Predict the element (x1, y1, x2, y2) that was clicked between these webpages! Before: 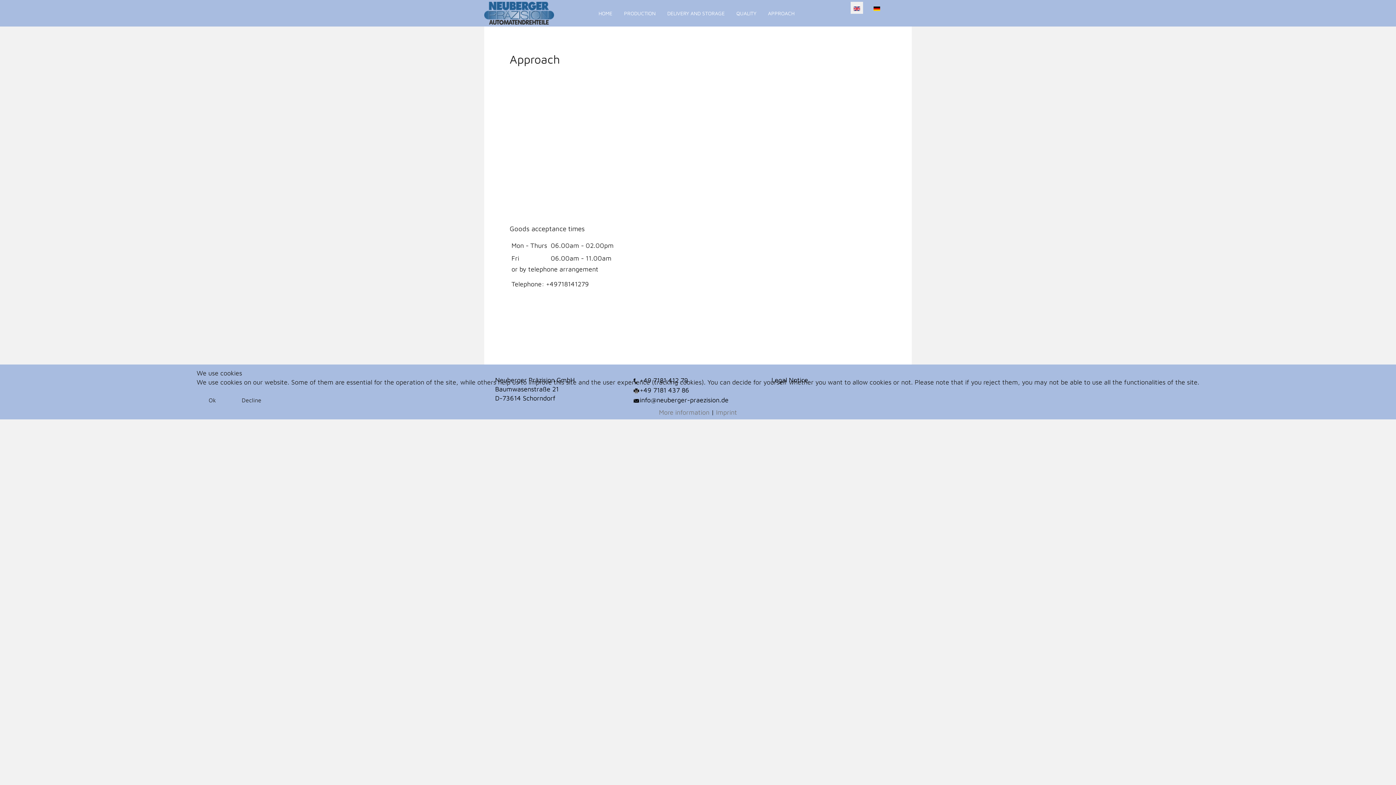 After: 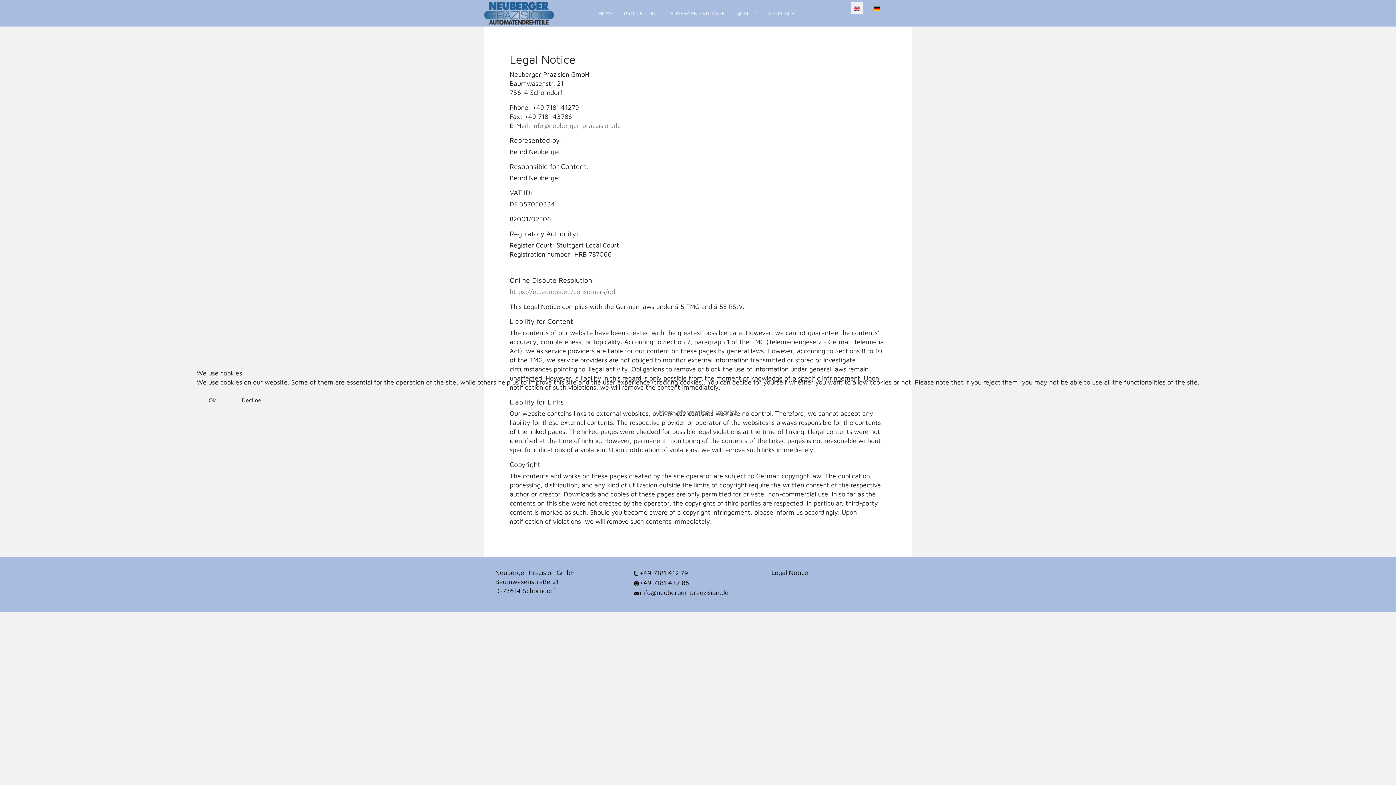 Action: label: More information bbox: (659, 408, 709, 416)